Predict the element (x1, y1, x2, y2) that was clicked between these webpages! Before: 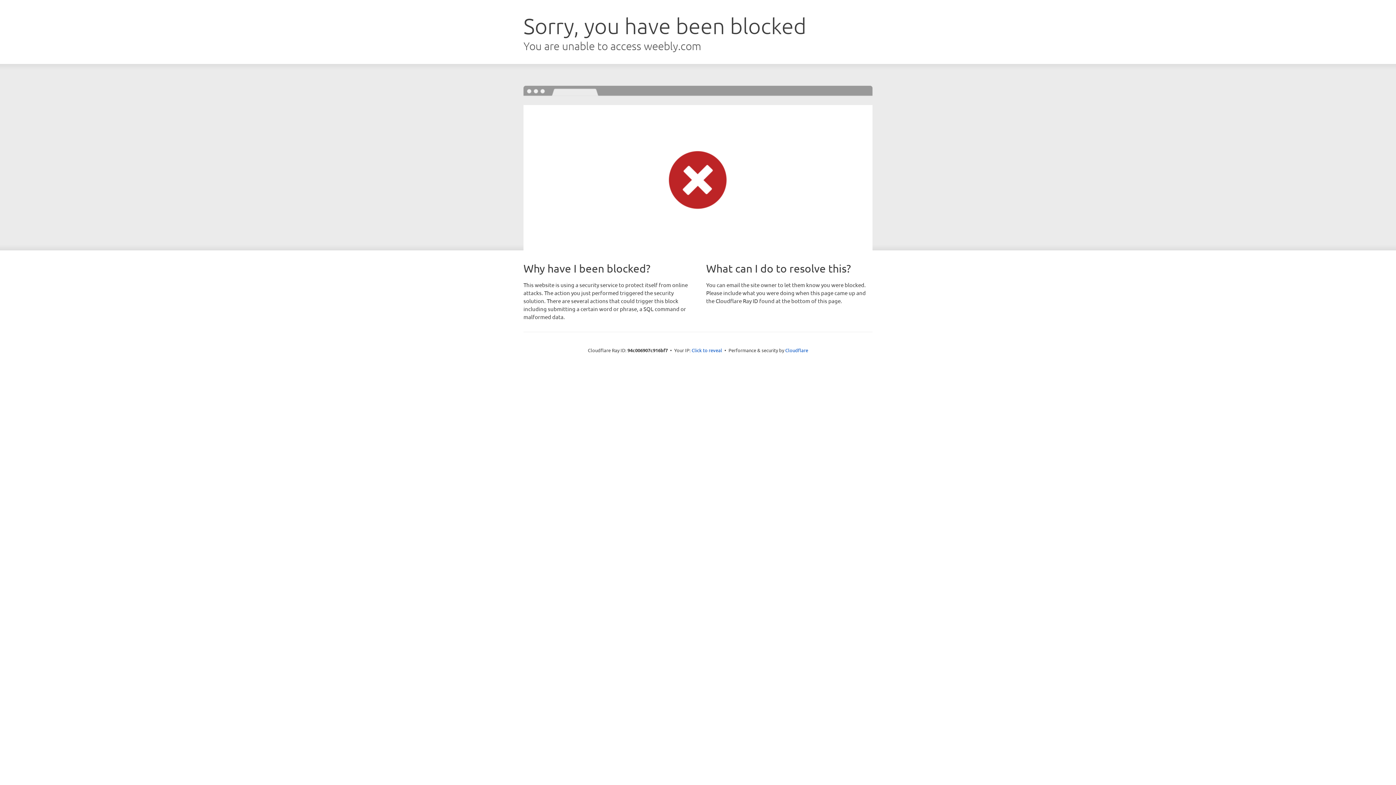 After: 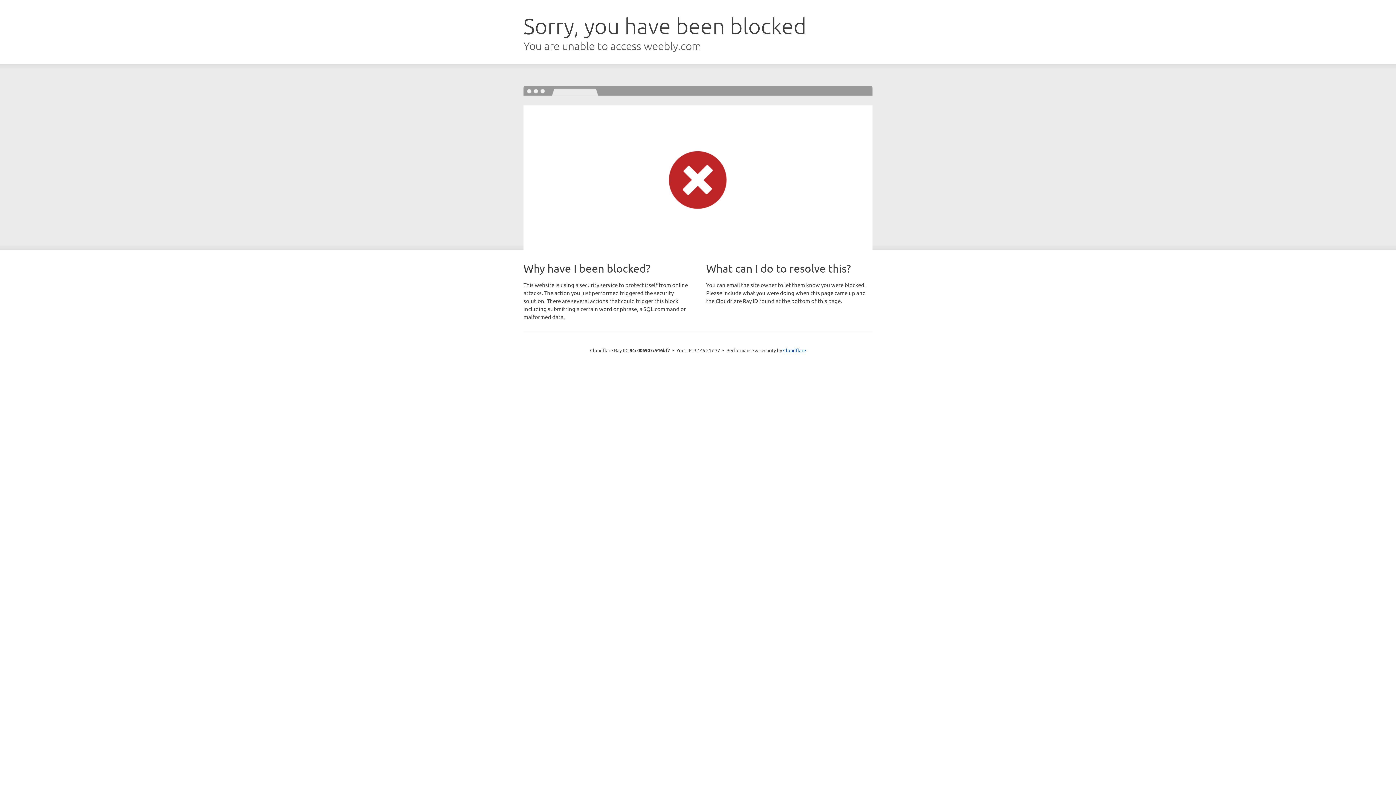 Action: bbox: (691, 346, 722, 353) label: Click to reveal